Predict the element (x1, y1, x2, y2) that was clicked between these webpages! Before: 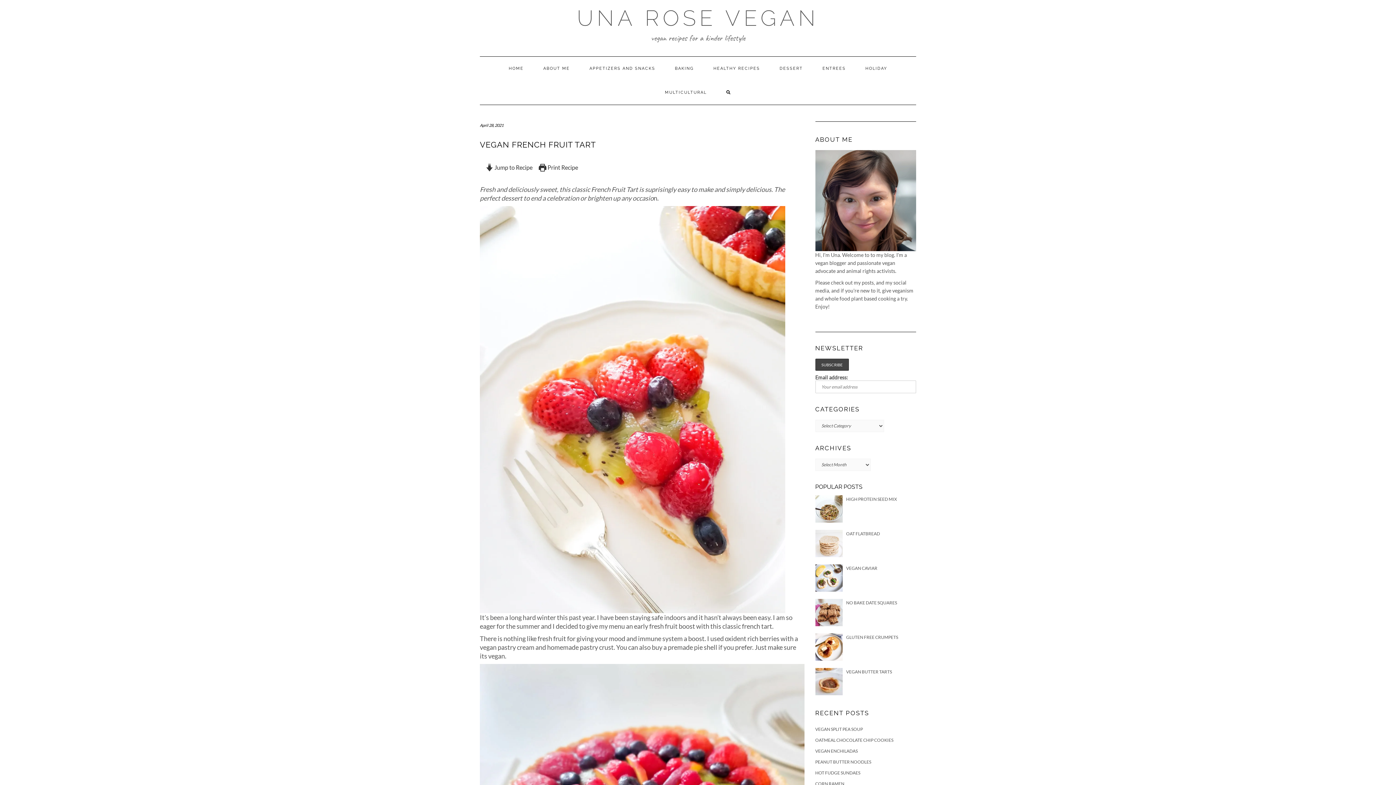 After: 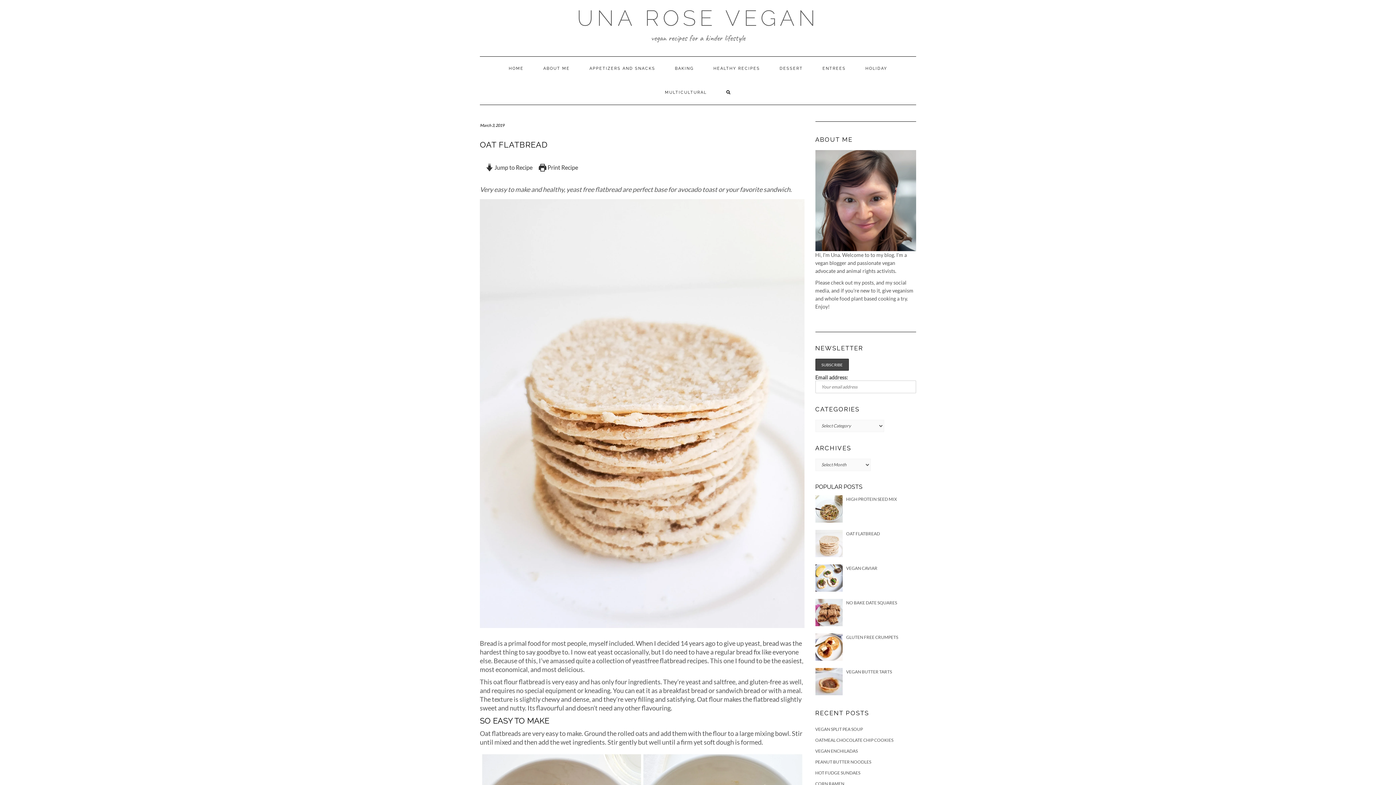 Action: bbox: (846, 531, 880, 536) label: OAT FLATBREAD